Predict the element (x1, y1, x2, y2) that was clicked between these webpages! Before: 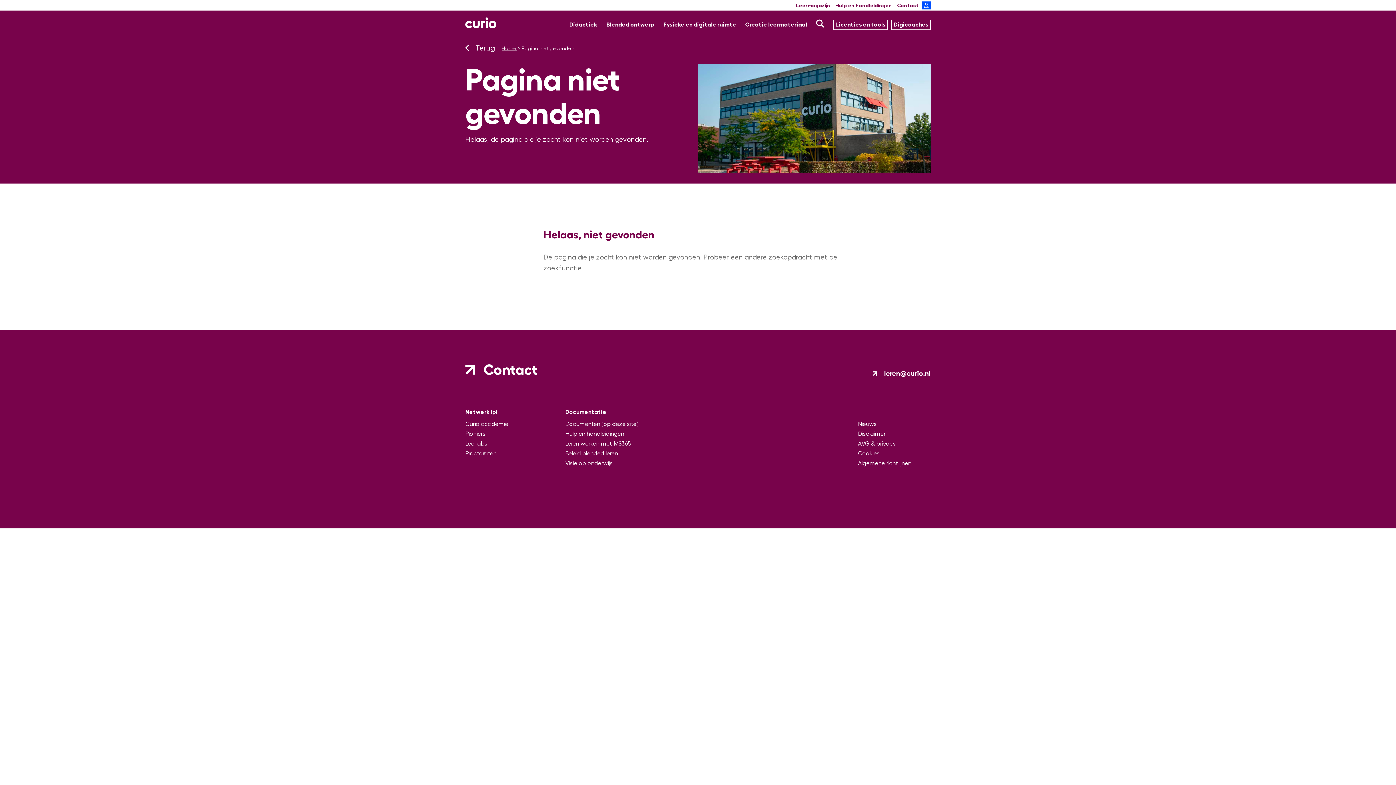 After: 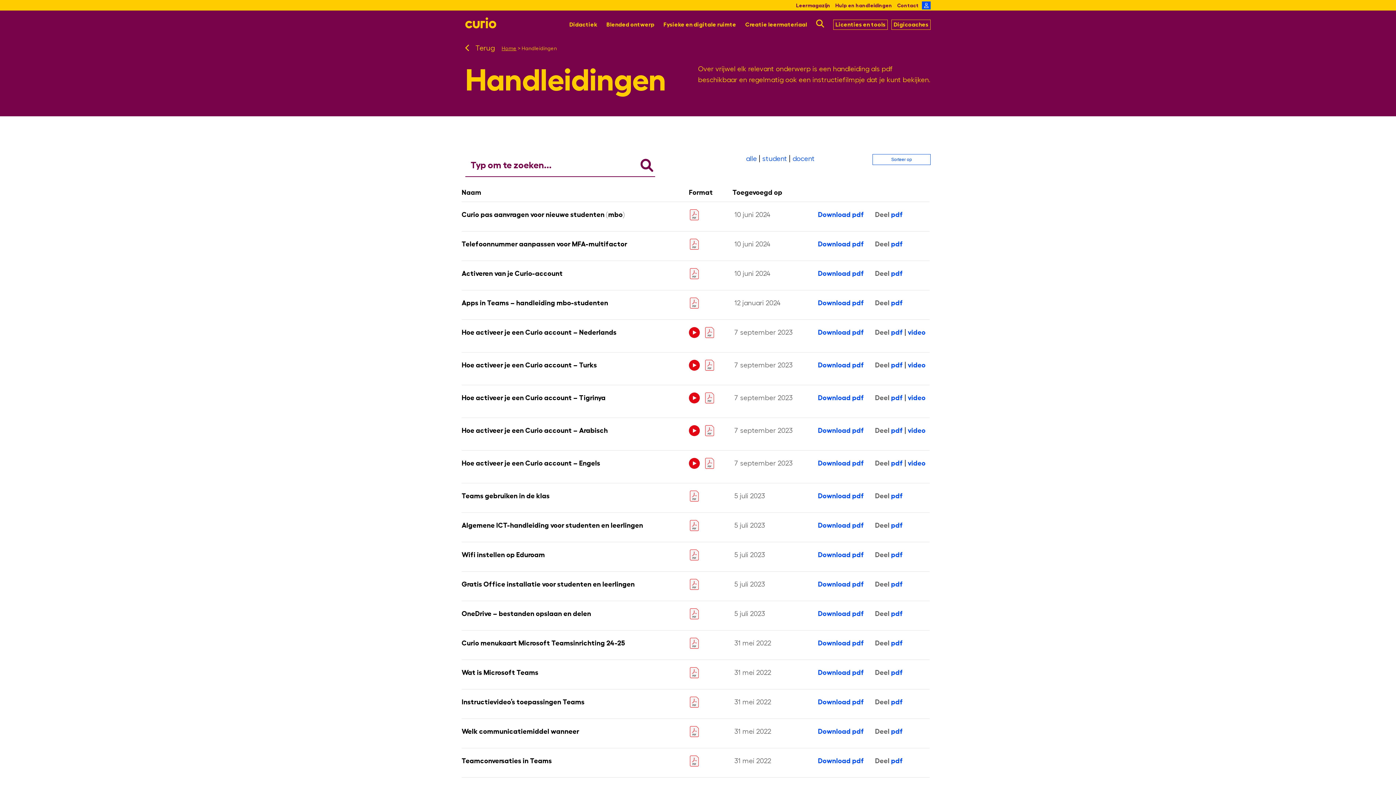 Action: label: Hulp en handleidingen bbox: (835, 2, 892, 8)